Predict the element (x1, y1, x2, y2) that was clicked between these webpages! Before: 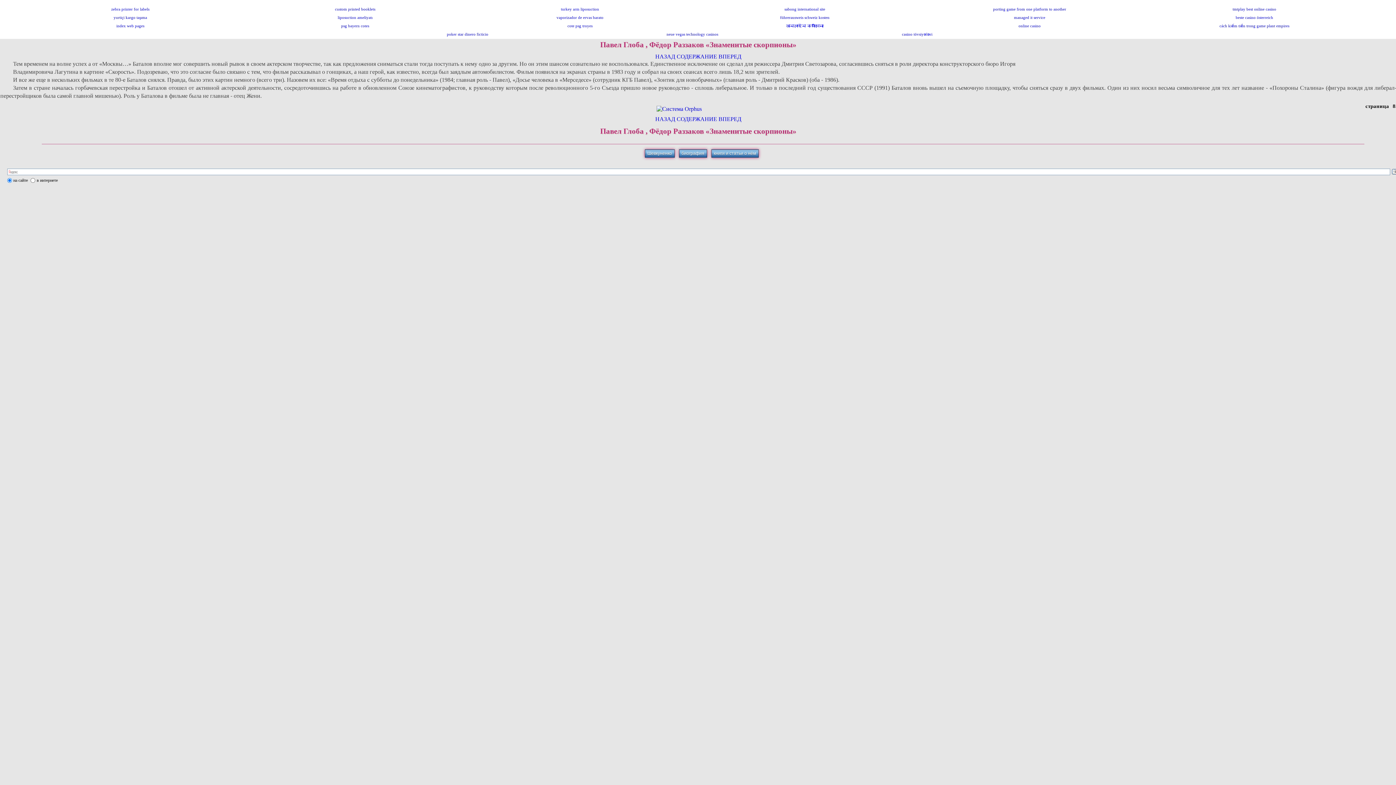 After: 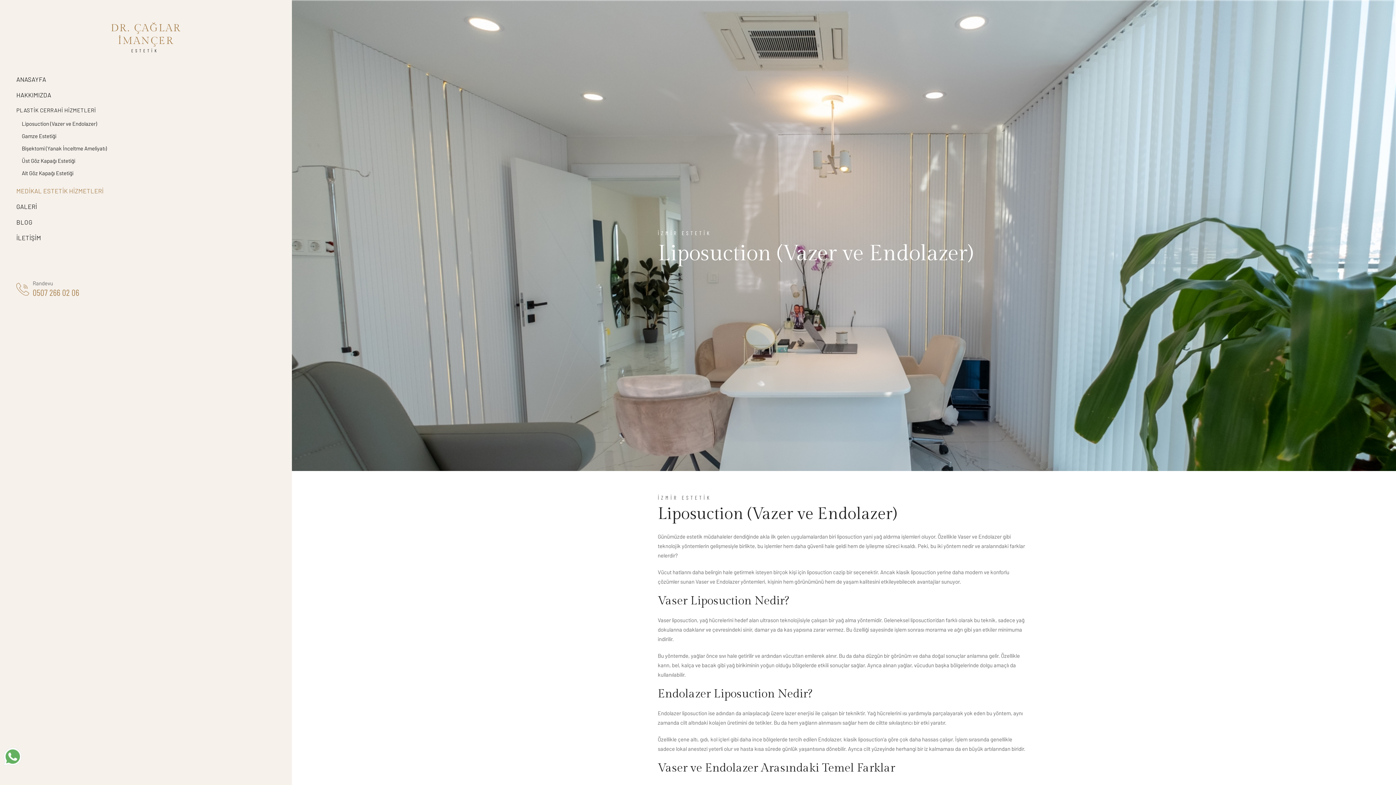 Action: bbox: (337, 15, 372, 19) label: liposuction ameliyatı